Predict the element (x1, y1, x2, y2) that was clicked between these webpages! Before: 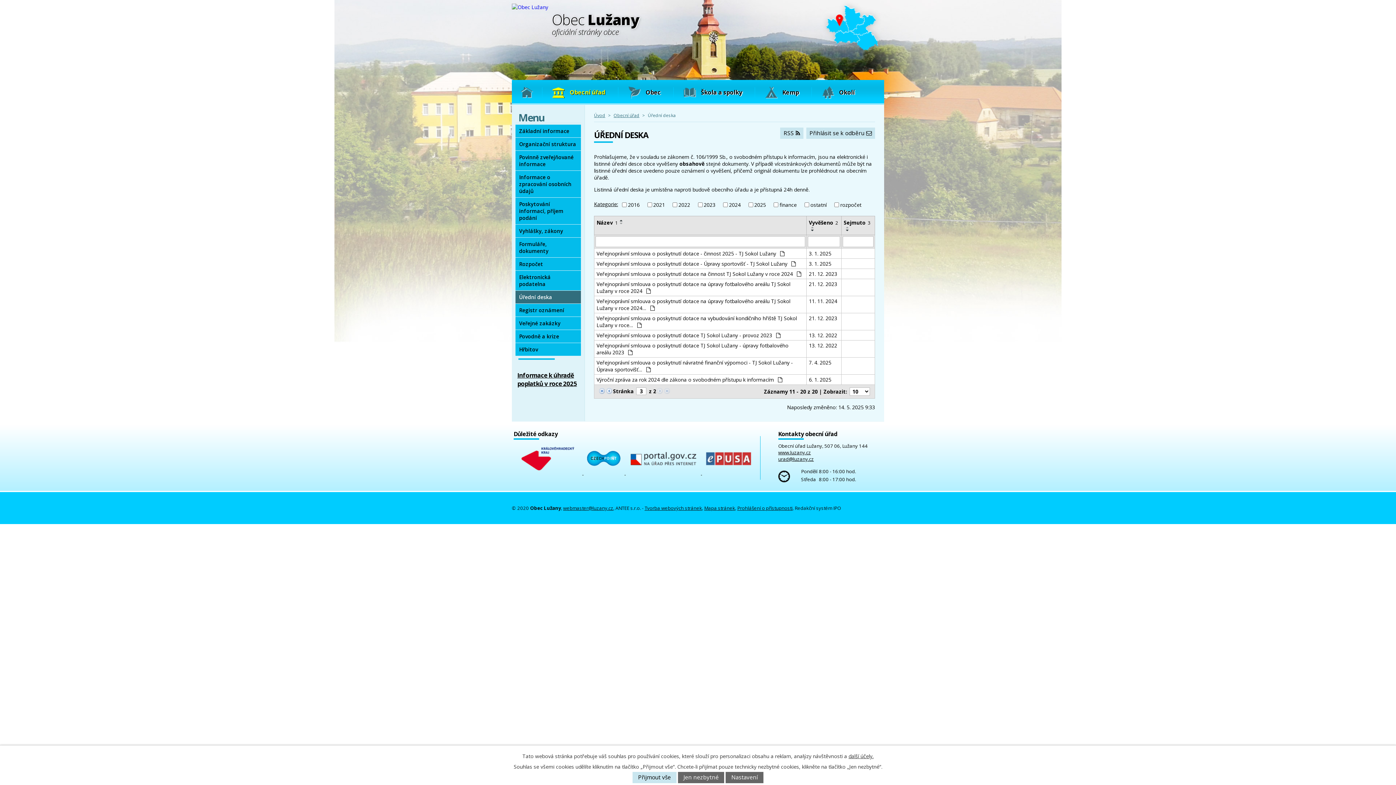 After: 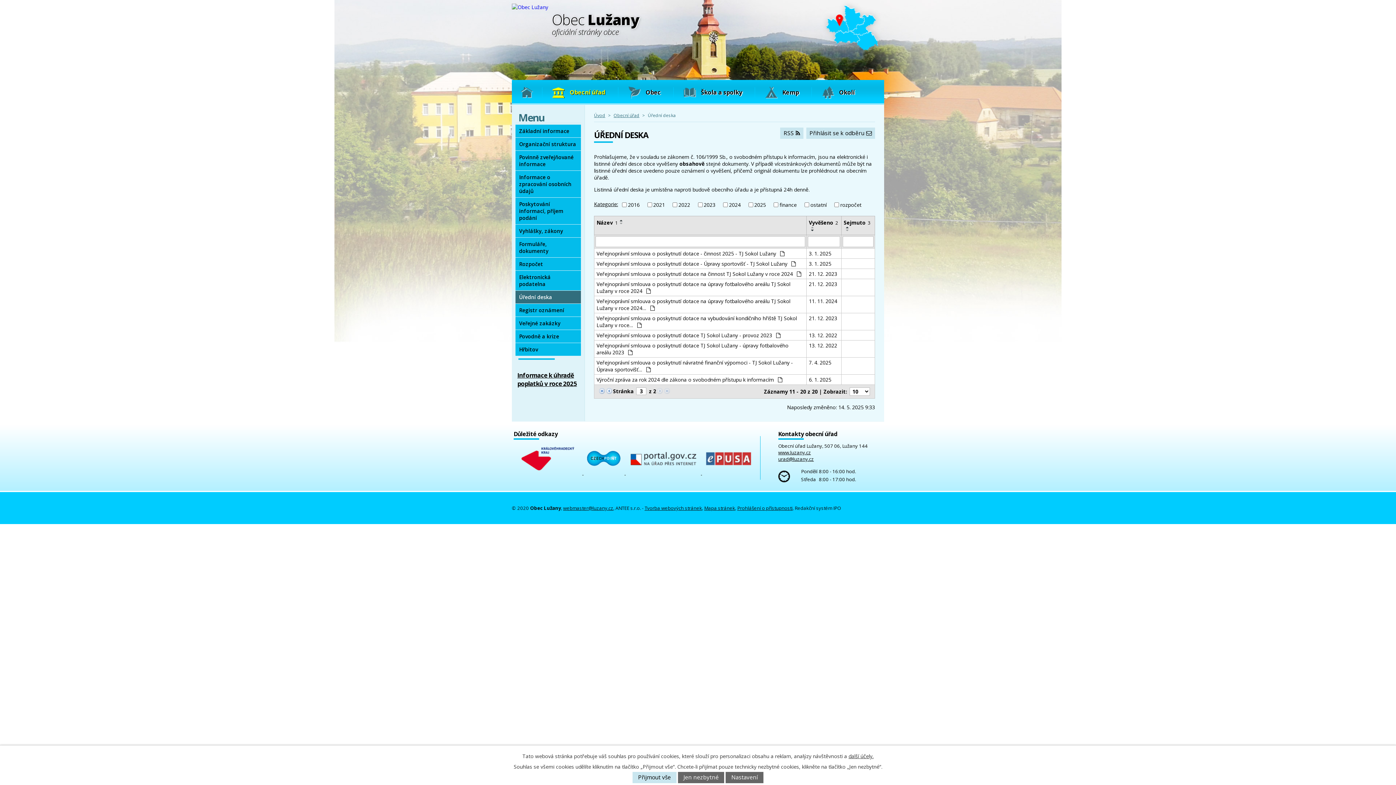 Action: bbox: (844, 226, 852, 229)